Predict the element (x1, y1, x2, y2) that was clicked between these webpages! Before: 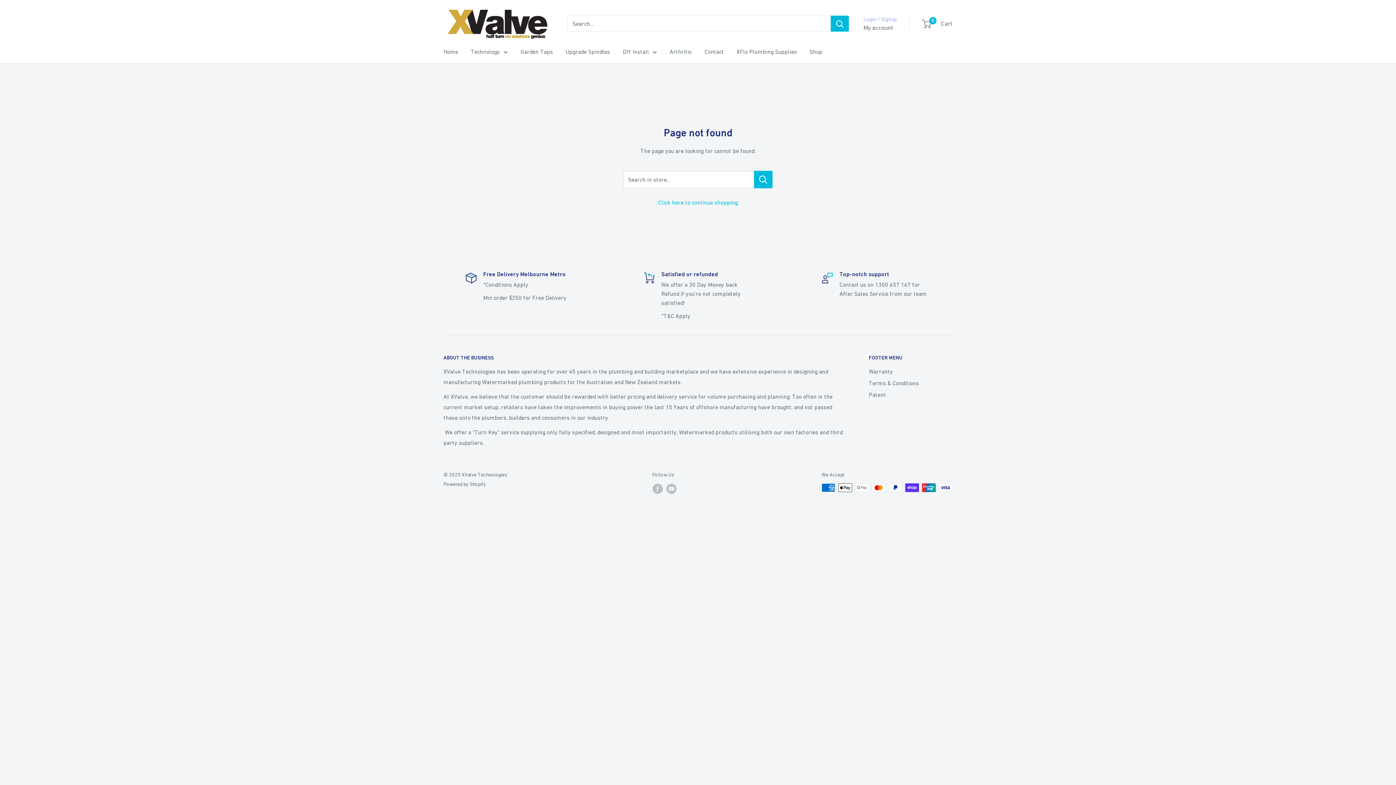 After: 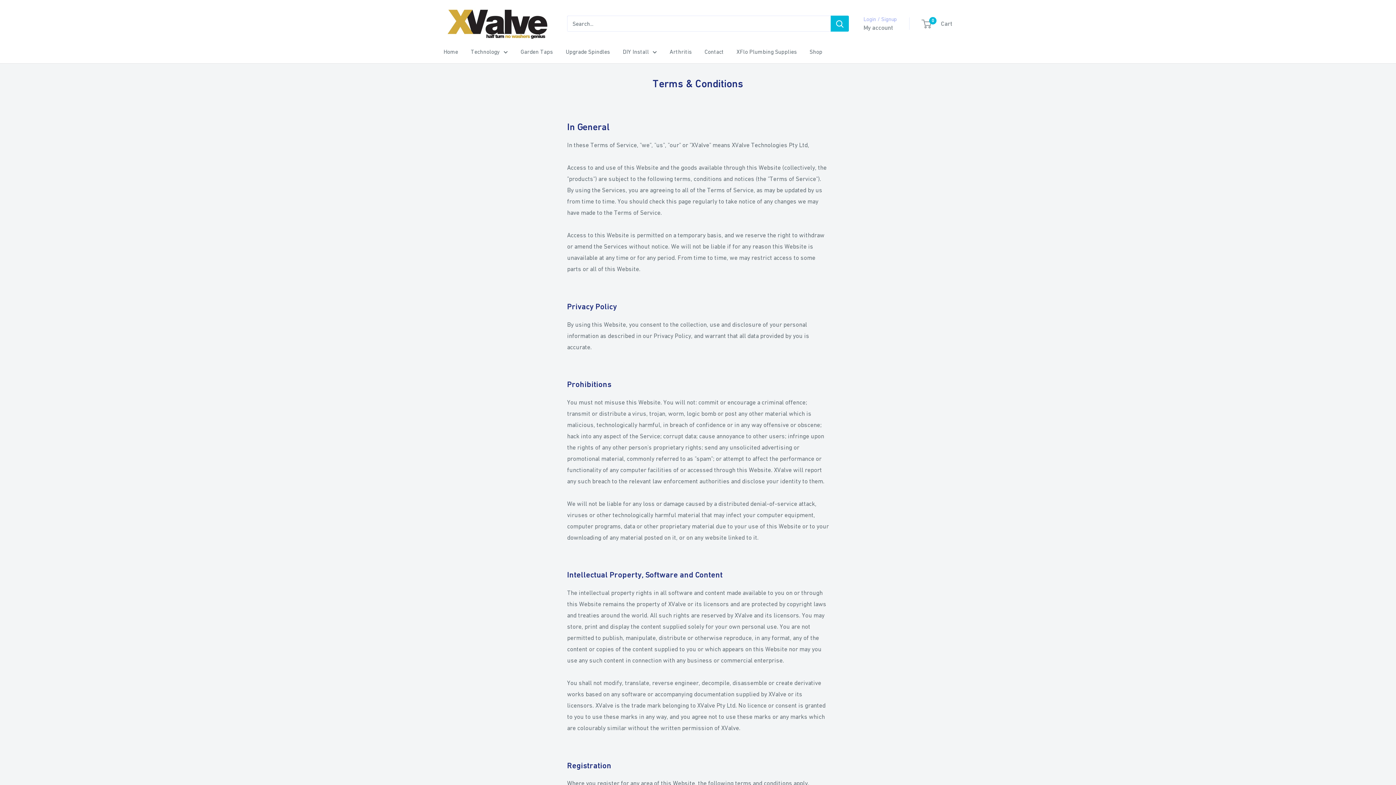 Action: label: Terms & Conditions bbox: (869, 377, 952, 388)